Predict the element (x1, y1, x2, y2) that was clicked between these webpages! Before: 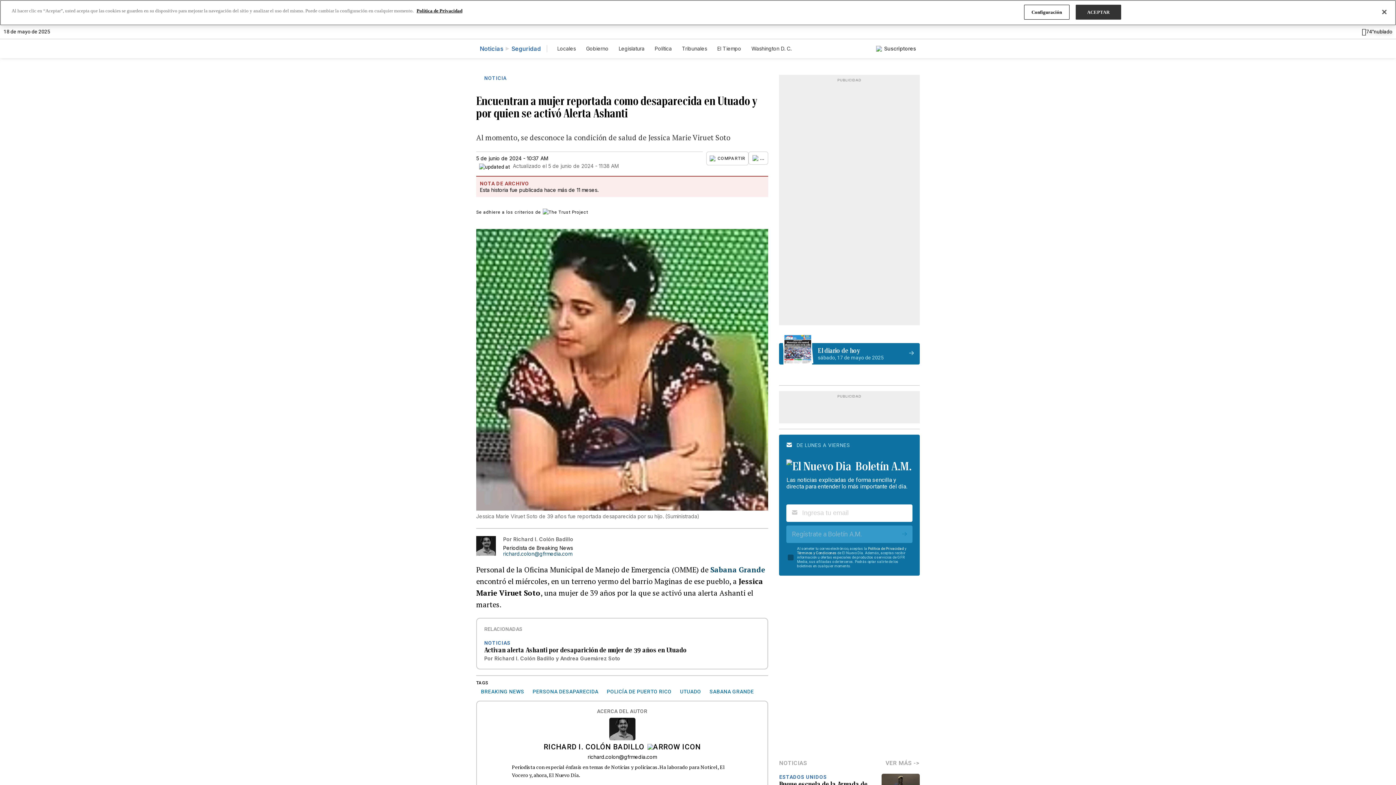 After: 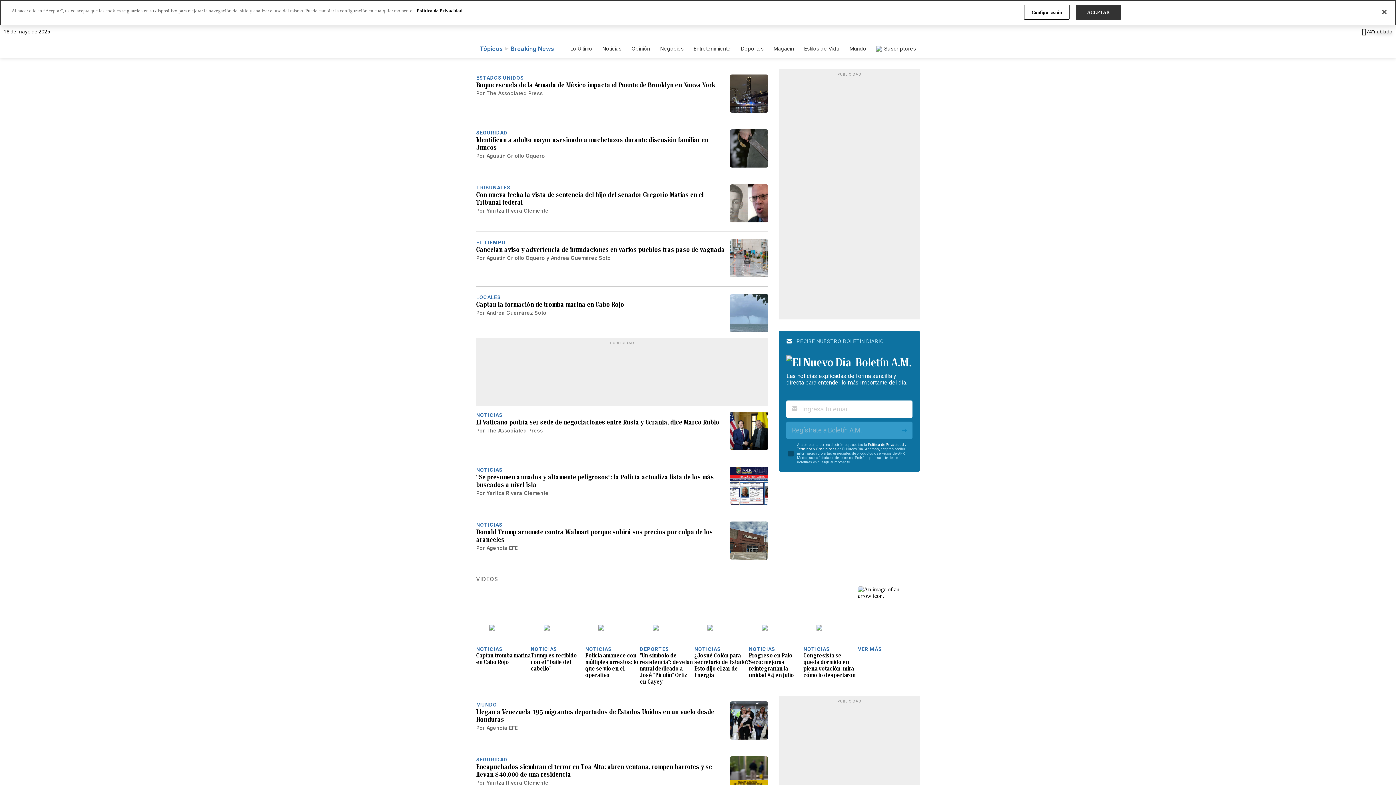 Action: label: BREAKING NEWS bbox: (476, 688, 528, 695)